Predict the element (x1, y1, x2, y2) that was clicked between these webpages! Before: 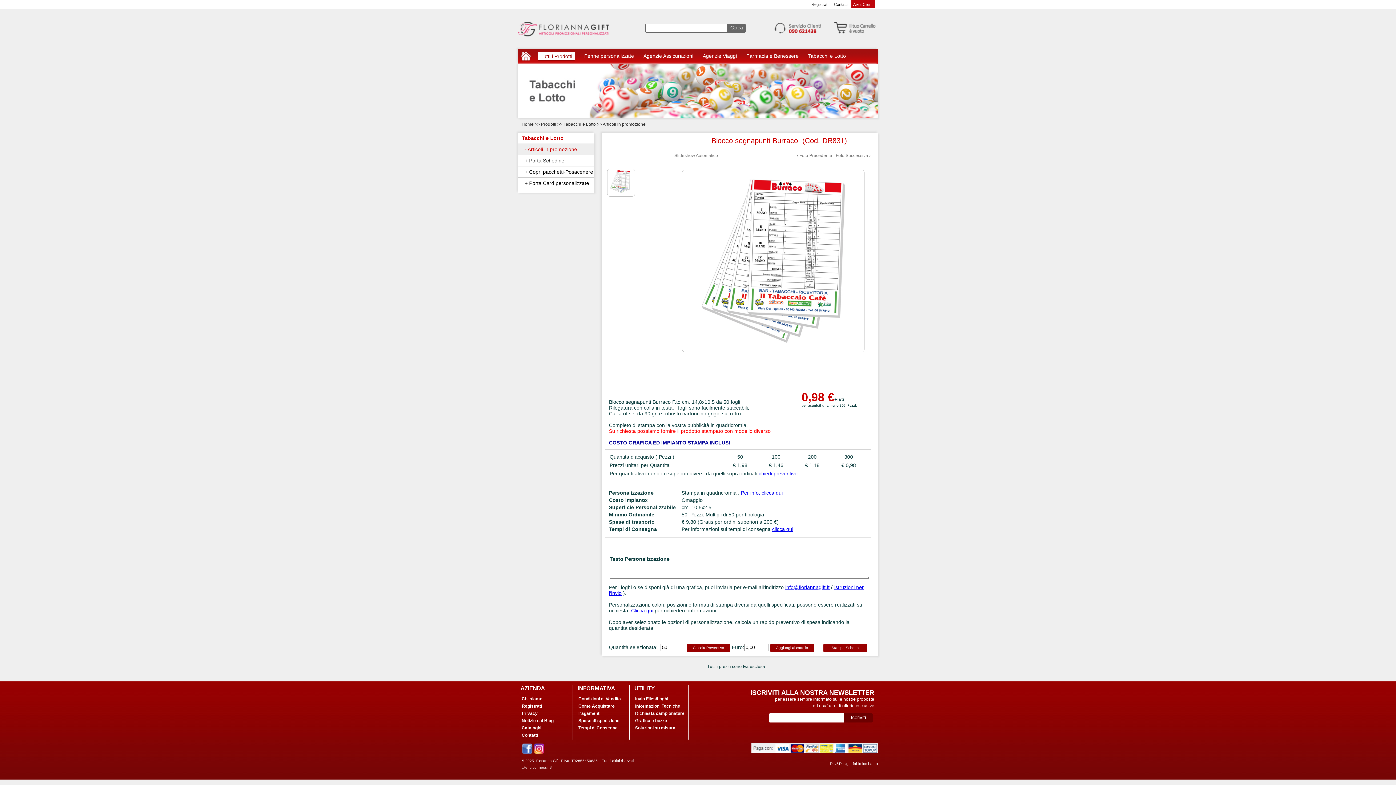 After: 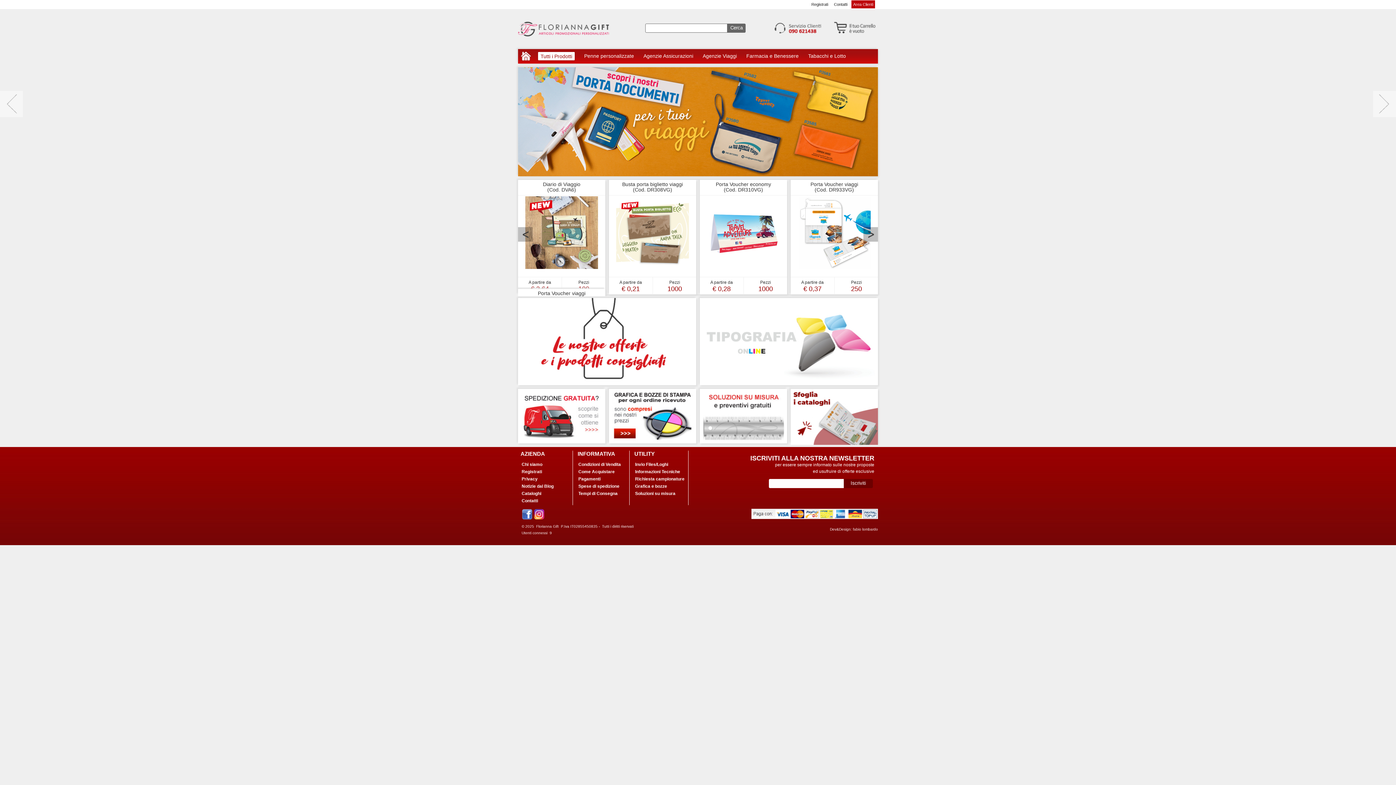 Action: bbox: (520, 56, 531, 61)